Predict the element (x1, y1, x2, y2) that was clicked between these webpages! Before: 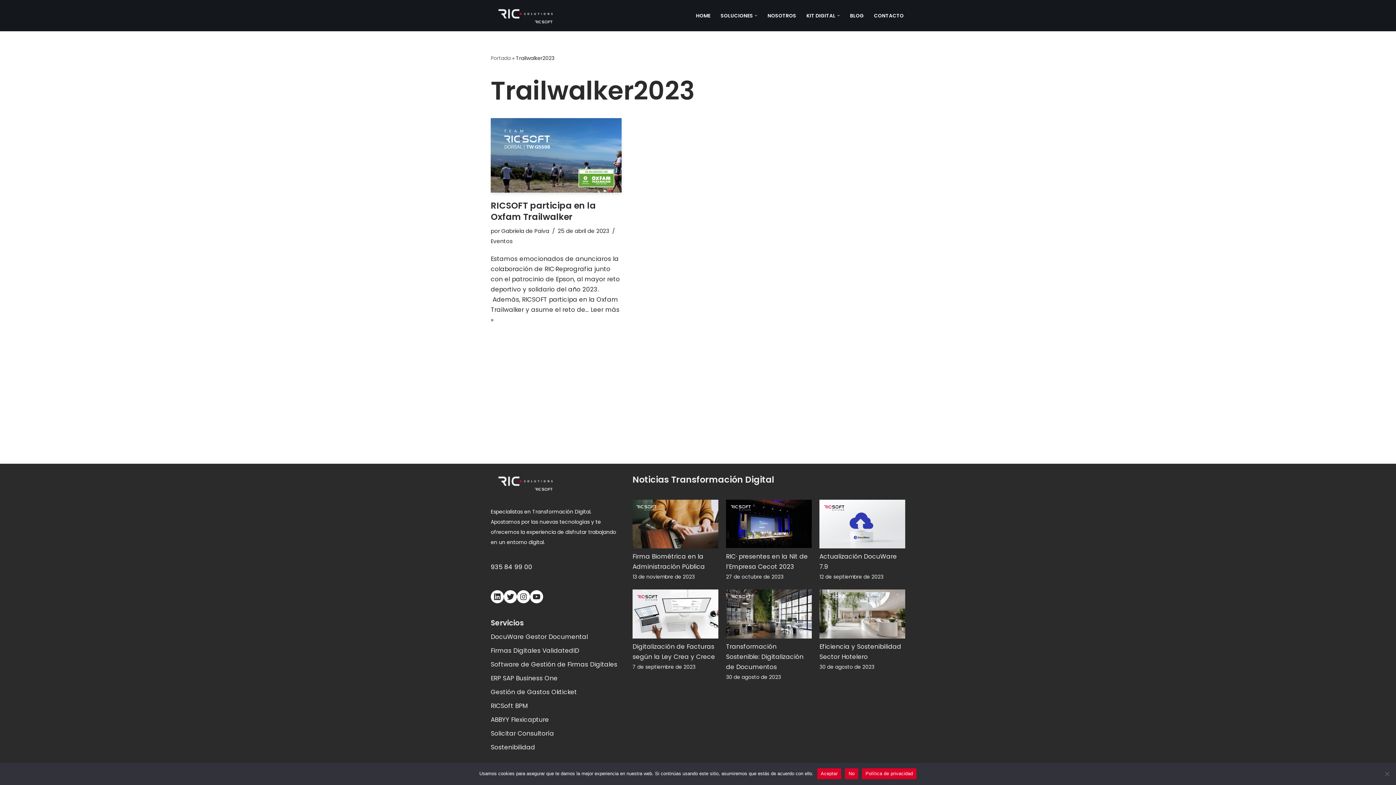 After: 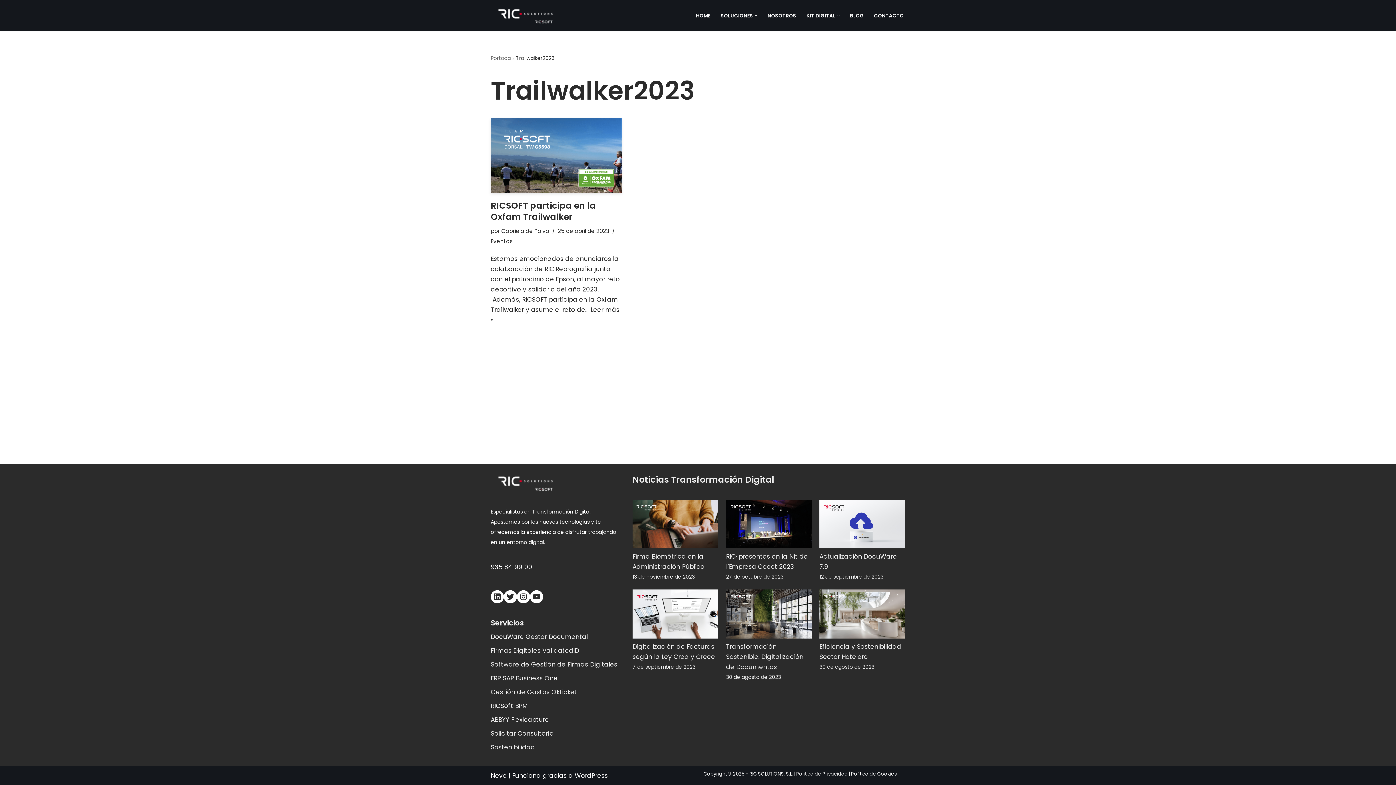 Action: label: Aceptar bbox: (817, 768, 841, 779)